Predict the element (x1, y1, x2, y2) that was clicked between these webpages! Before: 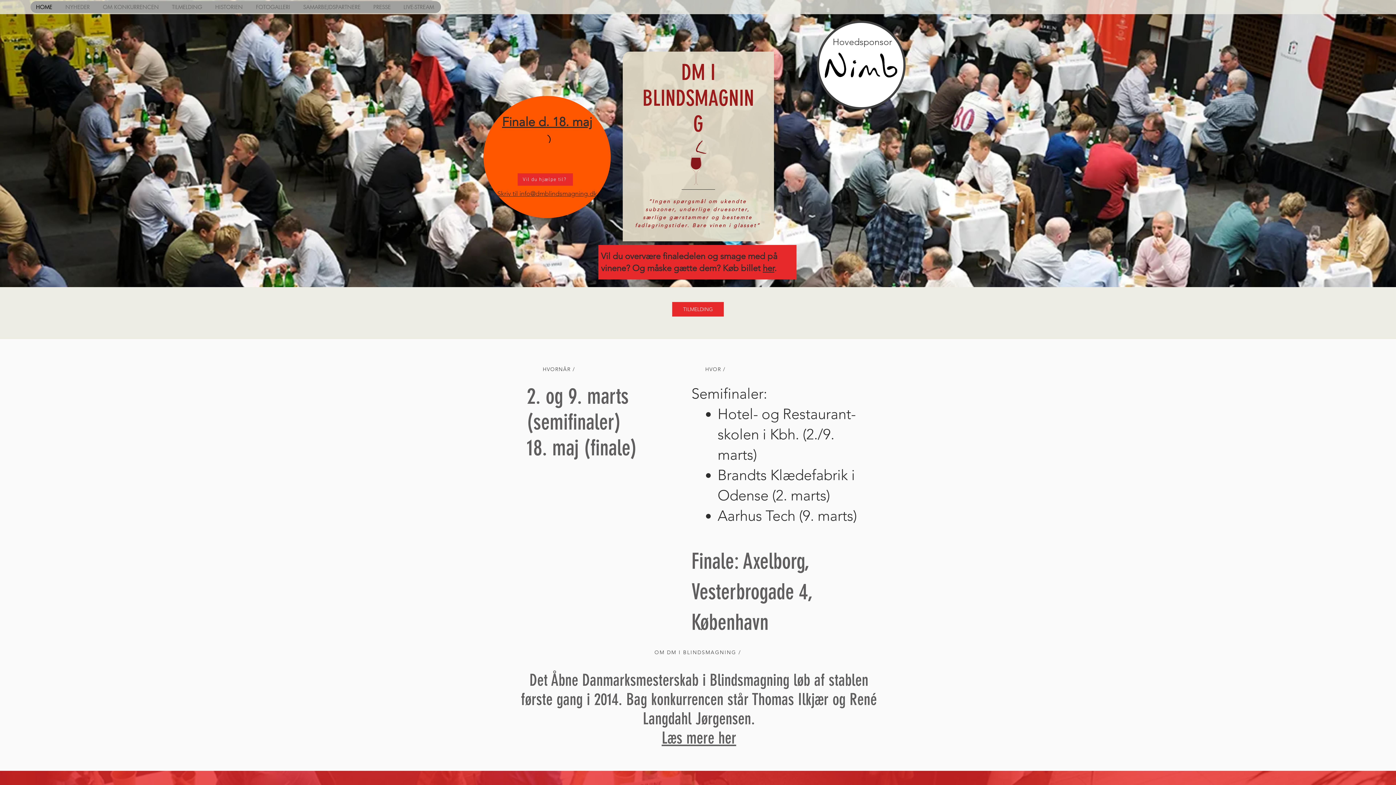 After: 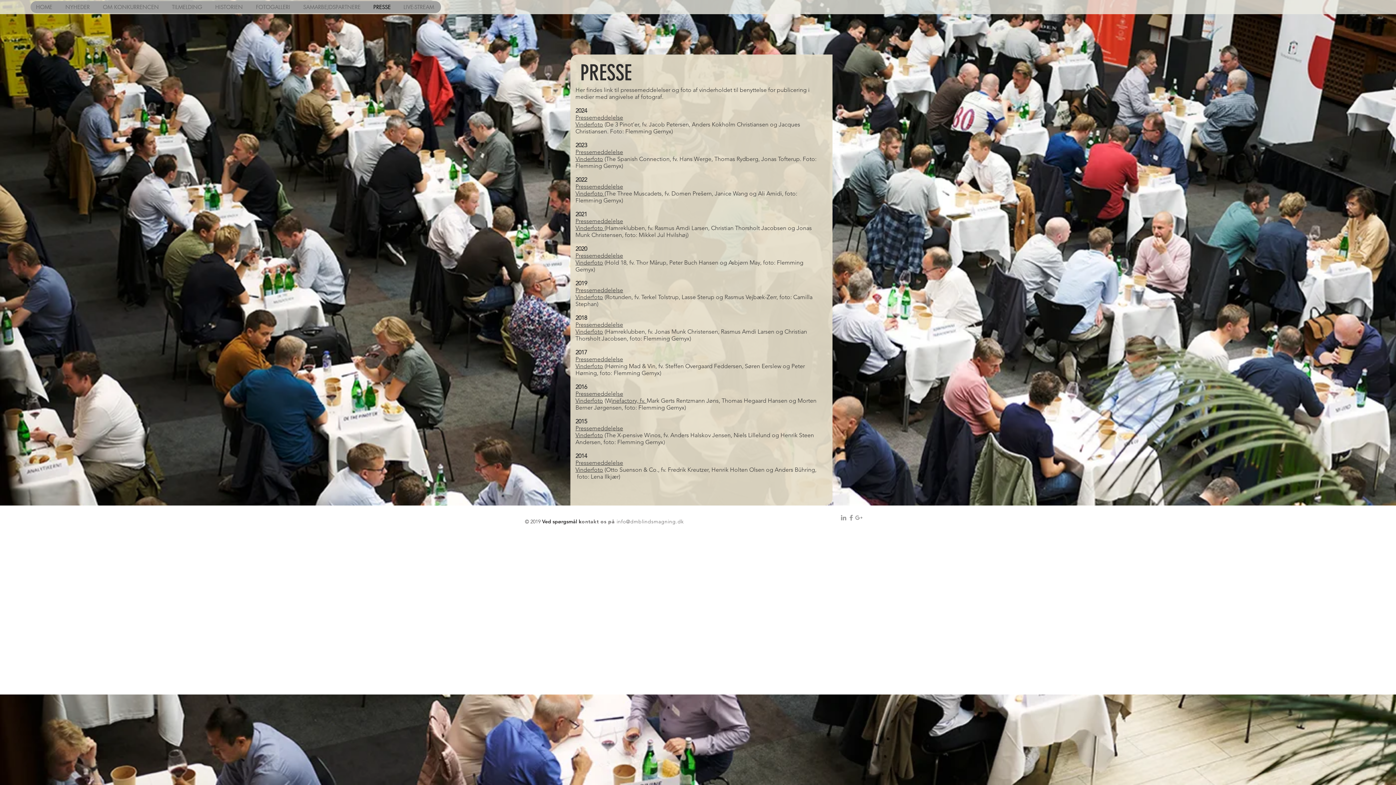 Action: bbox: (367, 1, 397, 13) label: PRESSE